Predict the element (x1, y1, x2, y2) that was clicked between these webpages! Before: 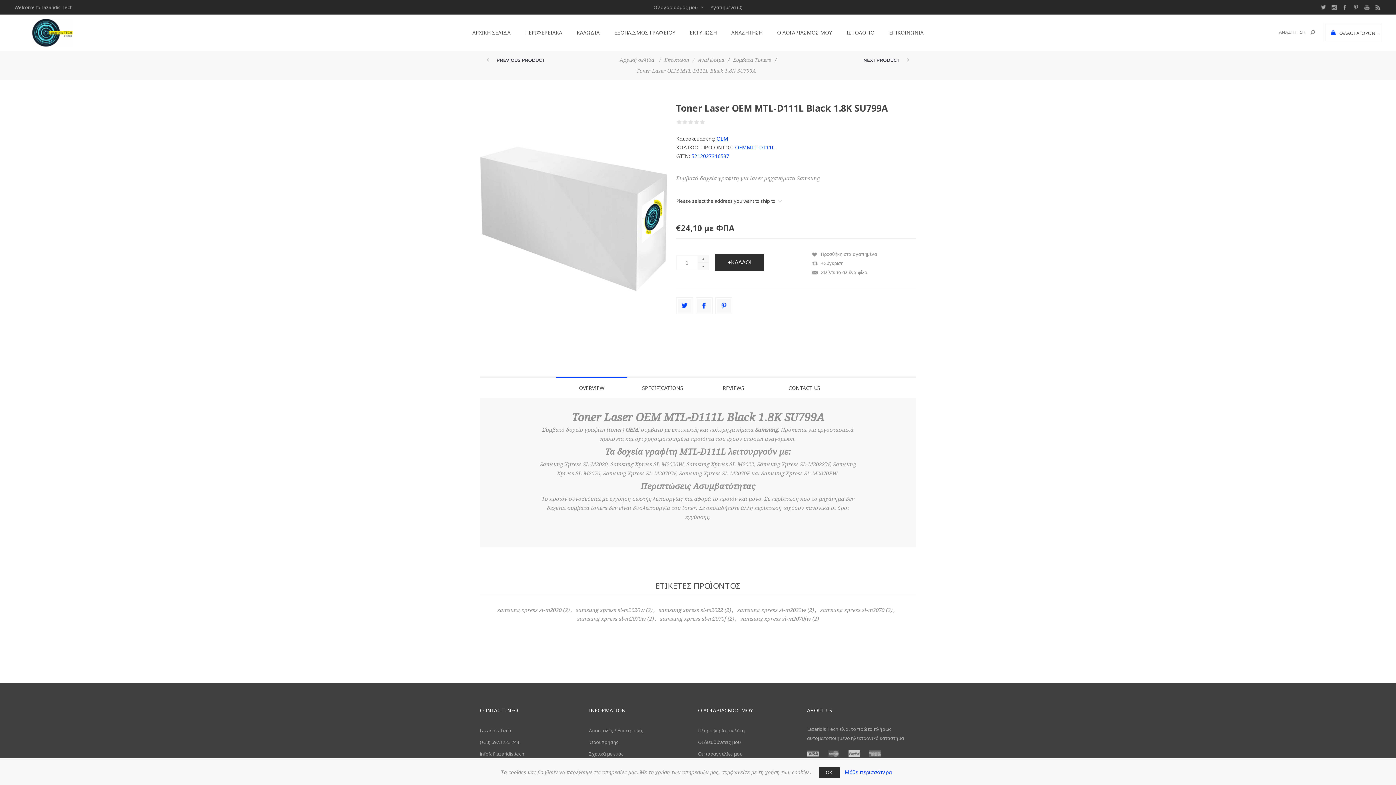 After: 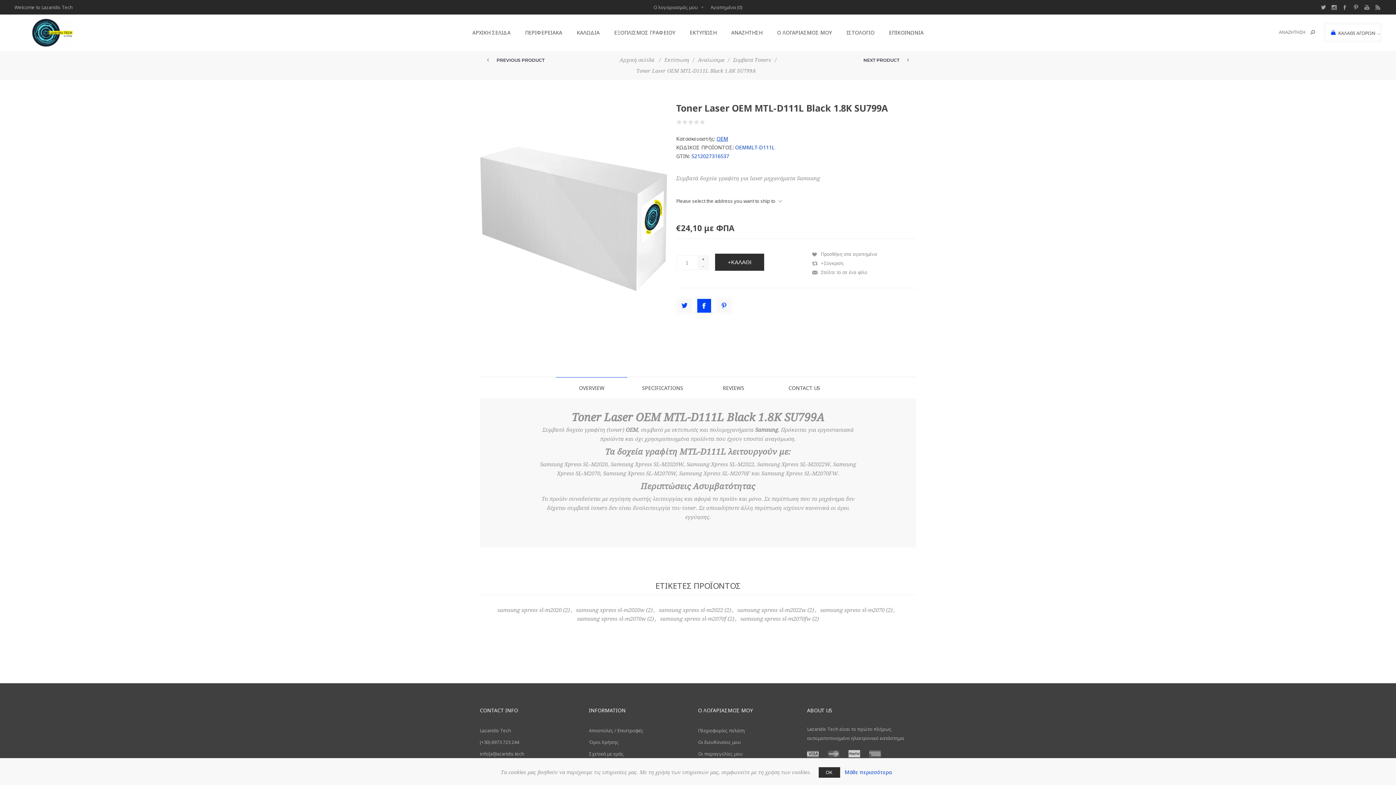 Action: bbox: (697, 298, 711, 312)